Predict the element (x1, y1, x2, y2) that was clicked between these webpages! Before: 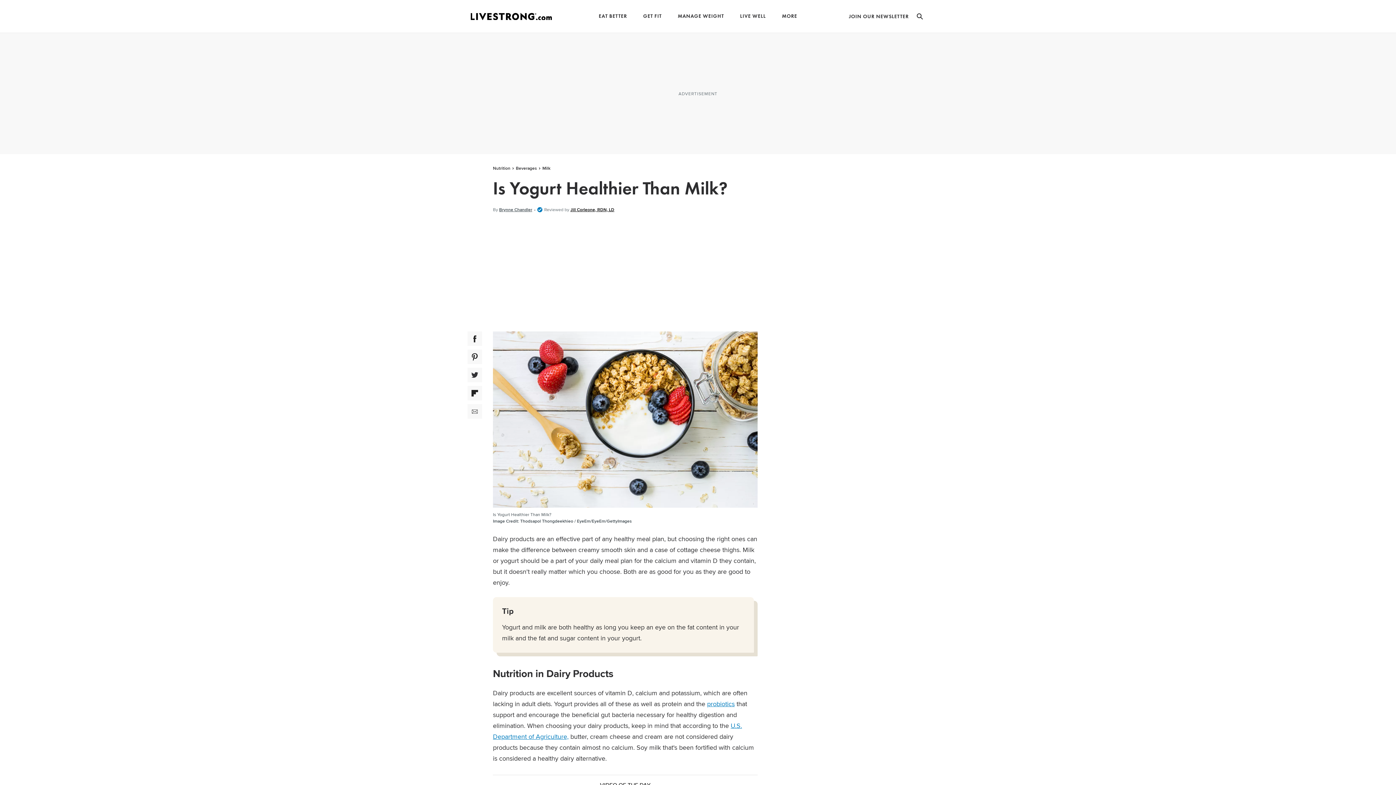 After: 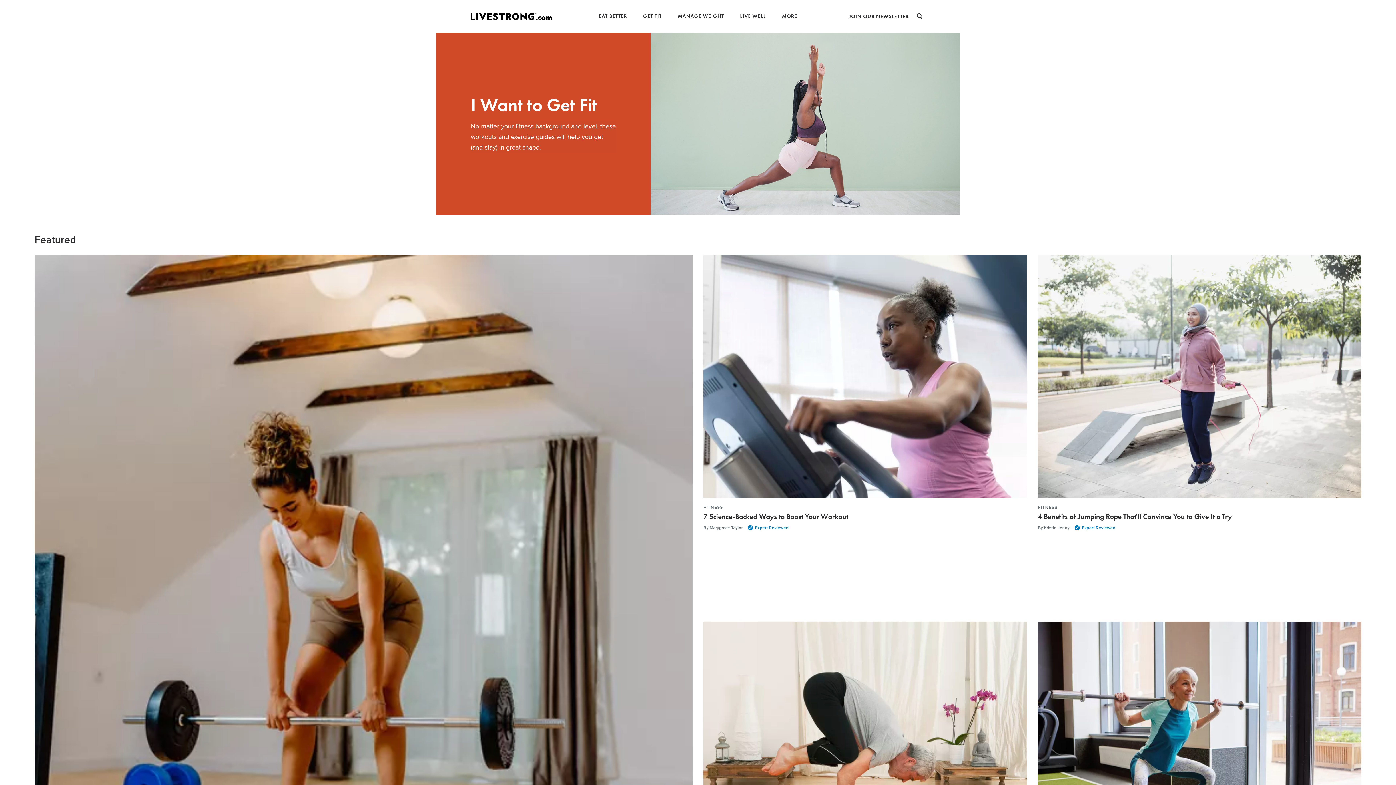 Action: bbox: (643, 13, 661, 18) label: GET FIT